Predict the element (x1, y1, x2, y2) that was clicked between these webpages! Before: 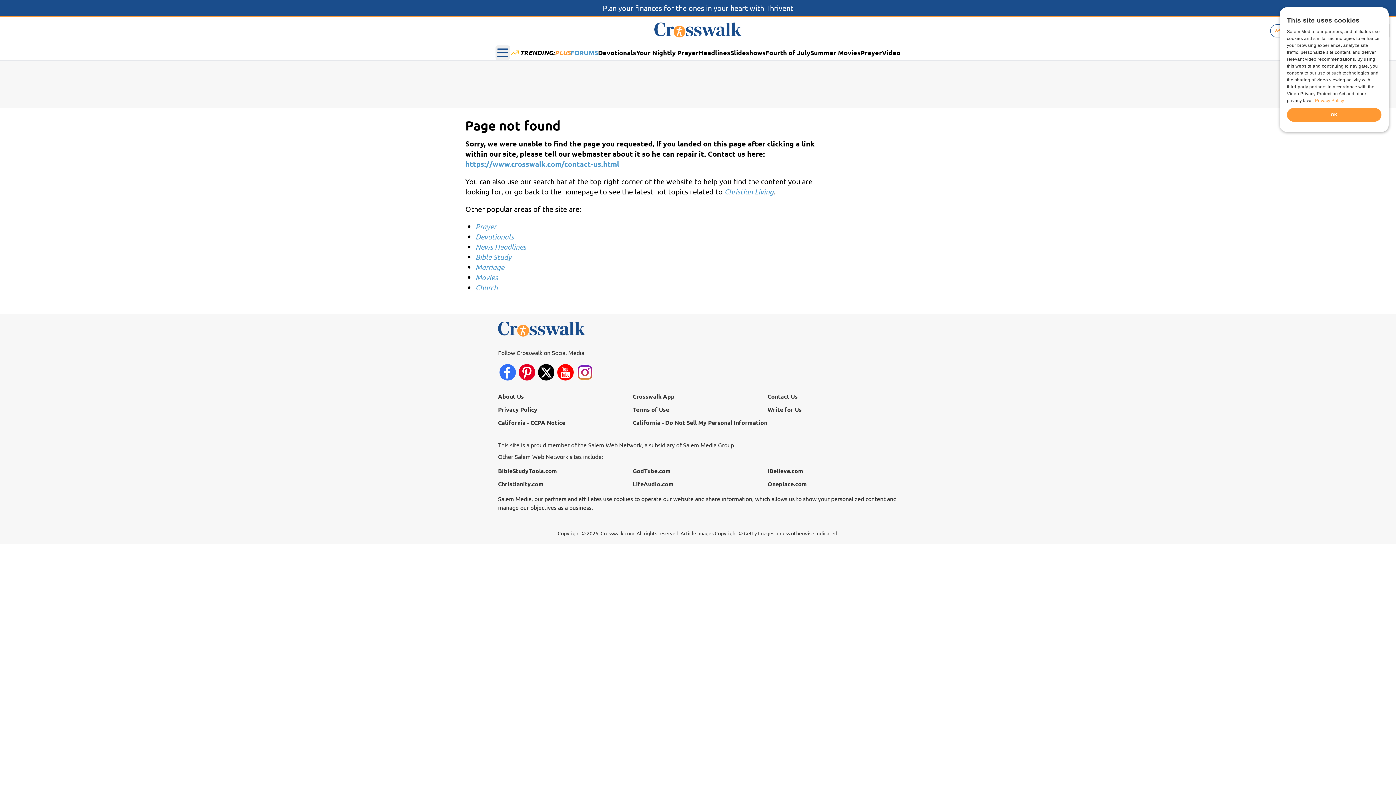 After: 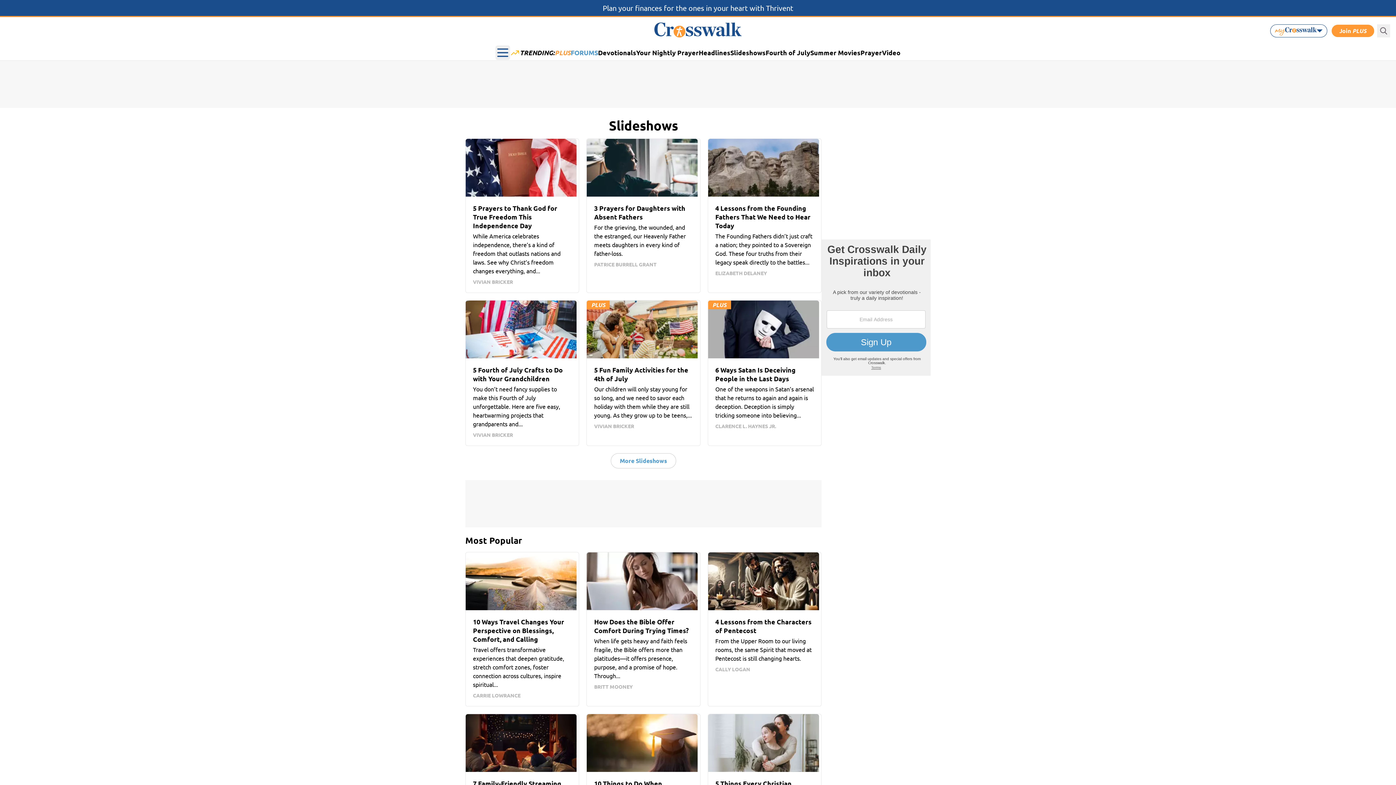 Action: label: Slideshows bbox: (730, 48, 765, 56)